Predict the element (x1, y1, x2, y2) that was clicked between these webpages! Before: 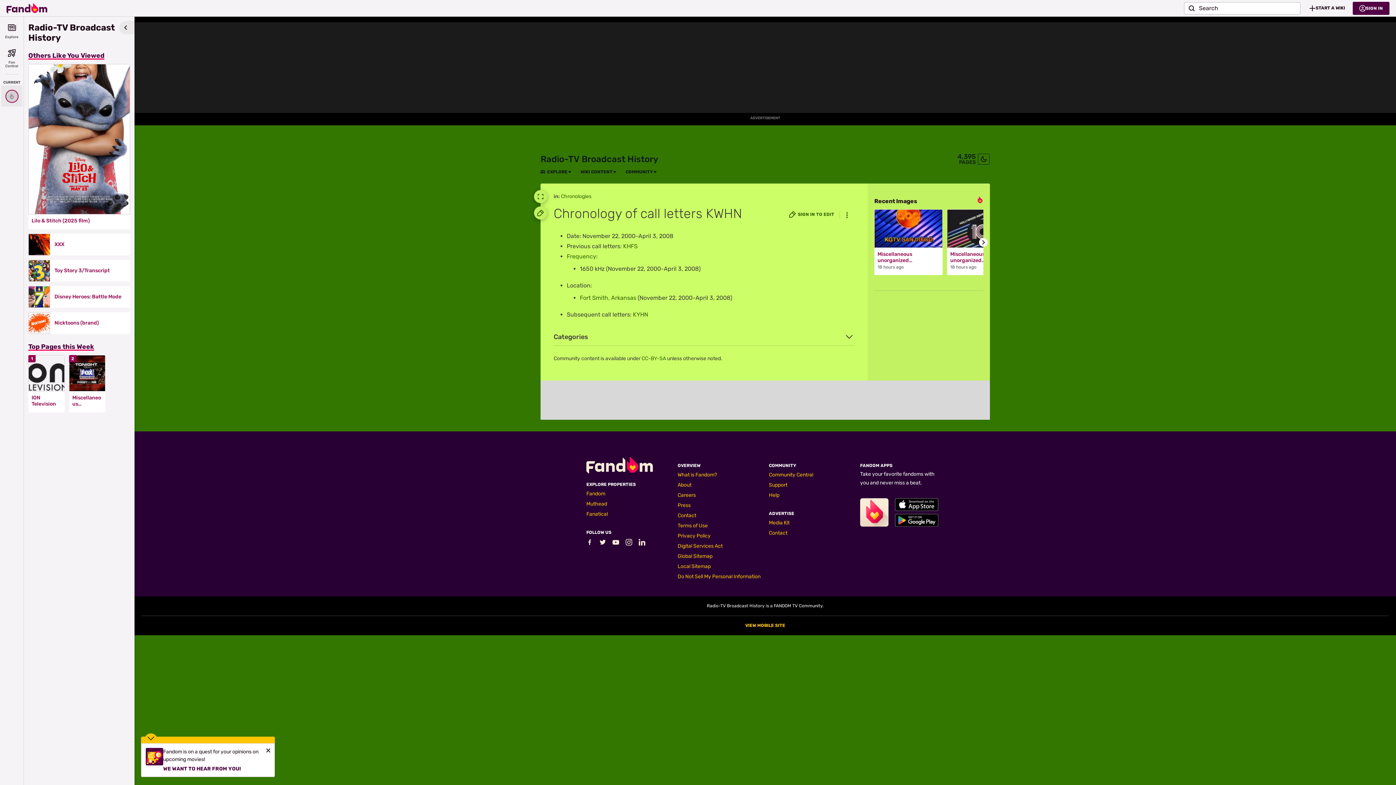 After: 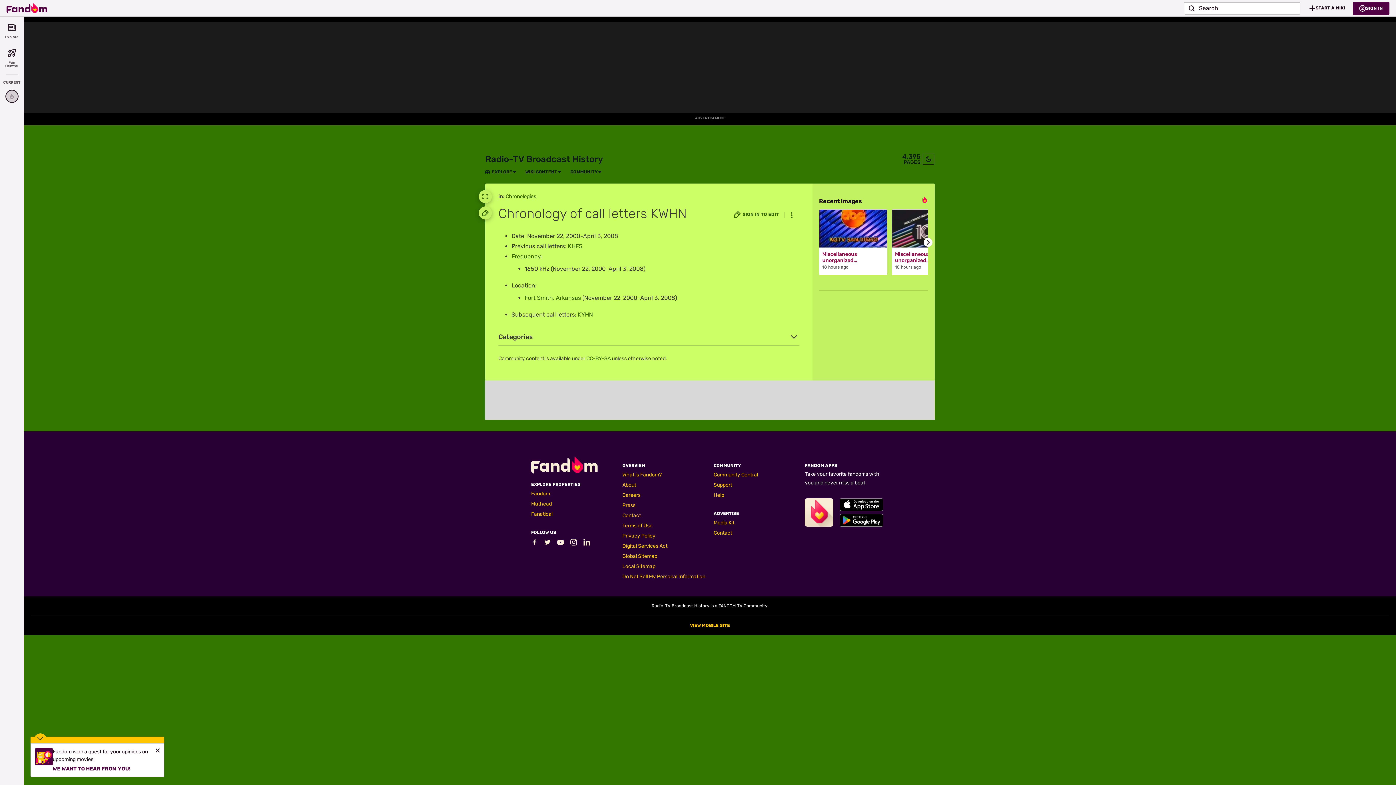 Action: label: Hide bbox: (119, 21, 134, 34)